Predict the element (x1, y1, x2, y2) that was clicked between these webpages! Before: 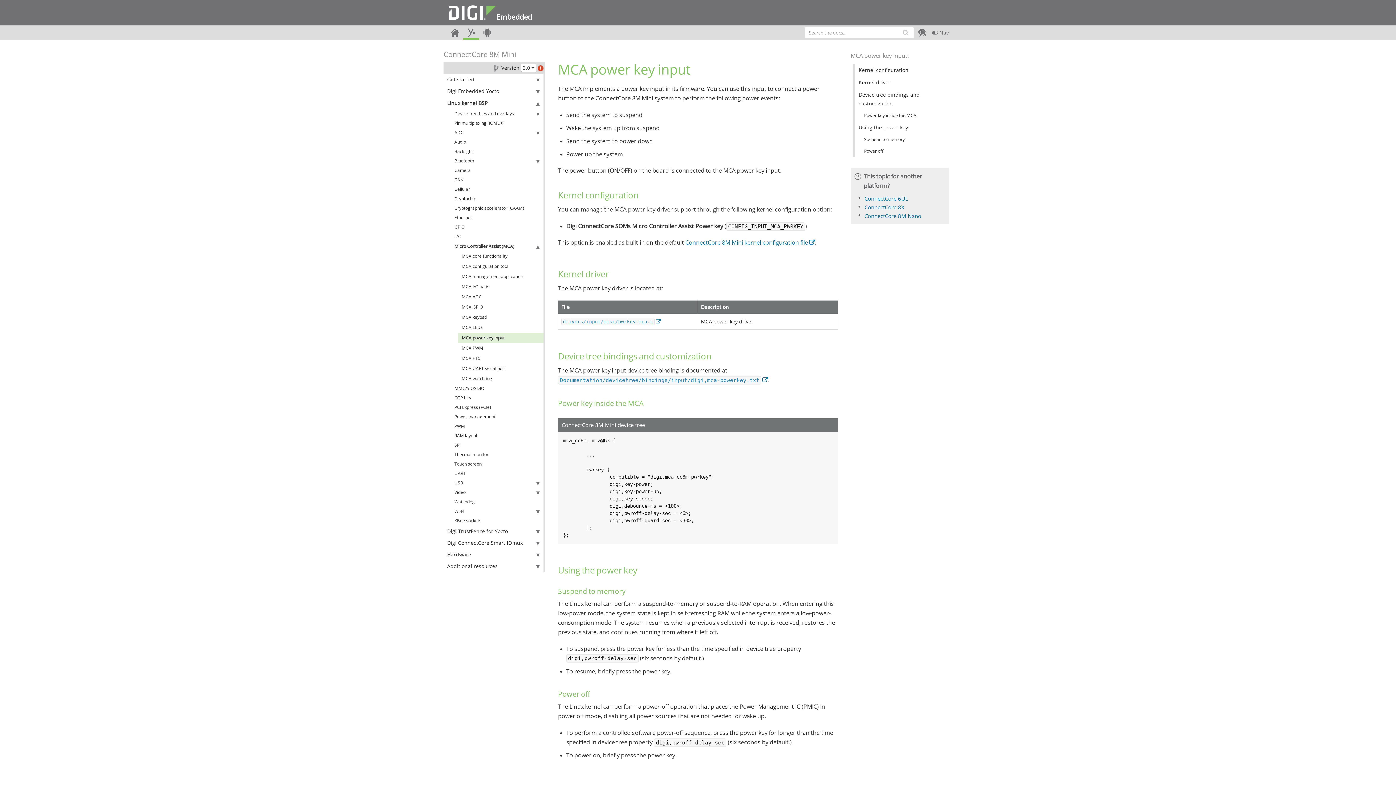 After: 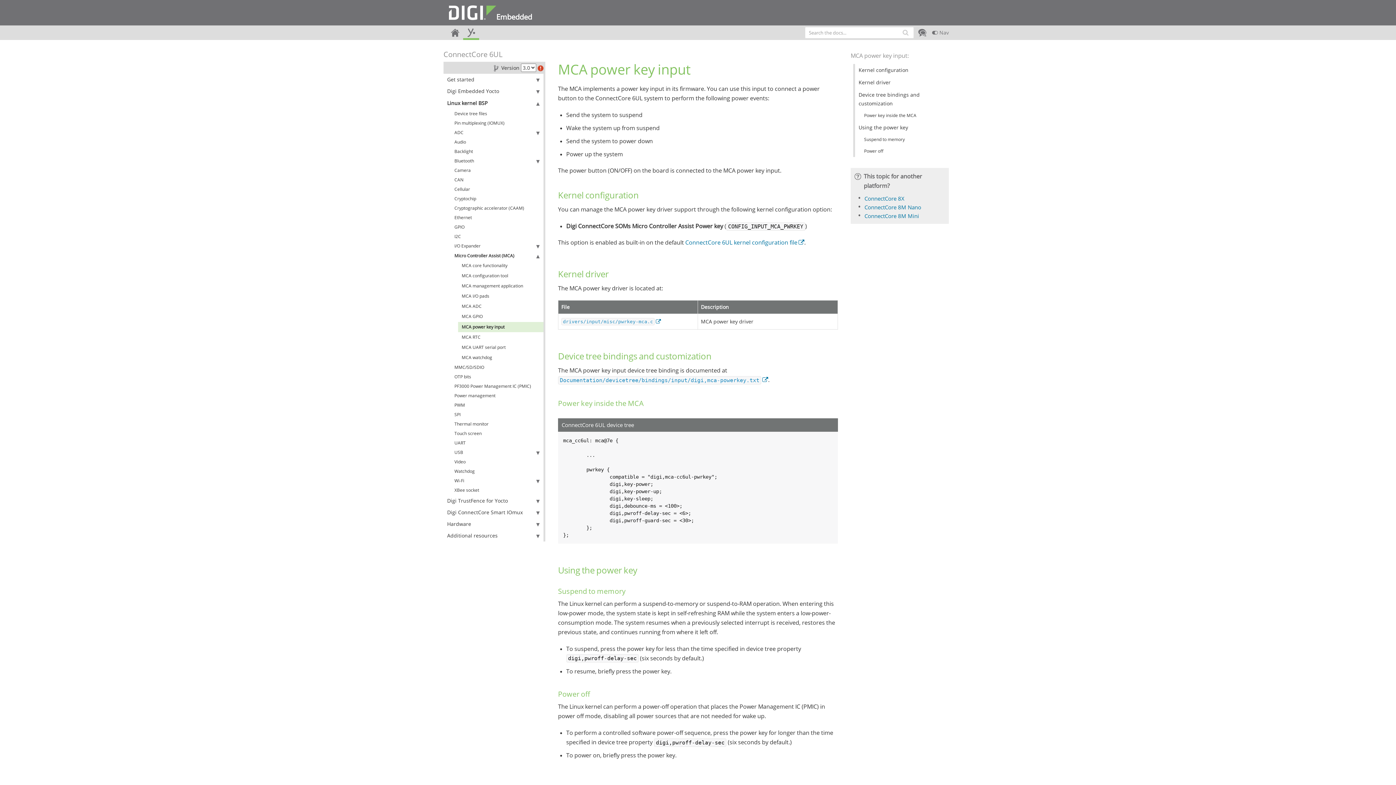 Action: label: ConnectCore 6UL bbox: (864, 194, 908, 202)